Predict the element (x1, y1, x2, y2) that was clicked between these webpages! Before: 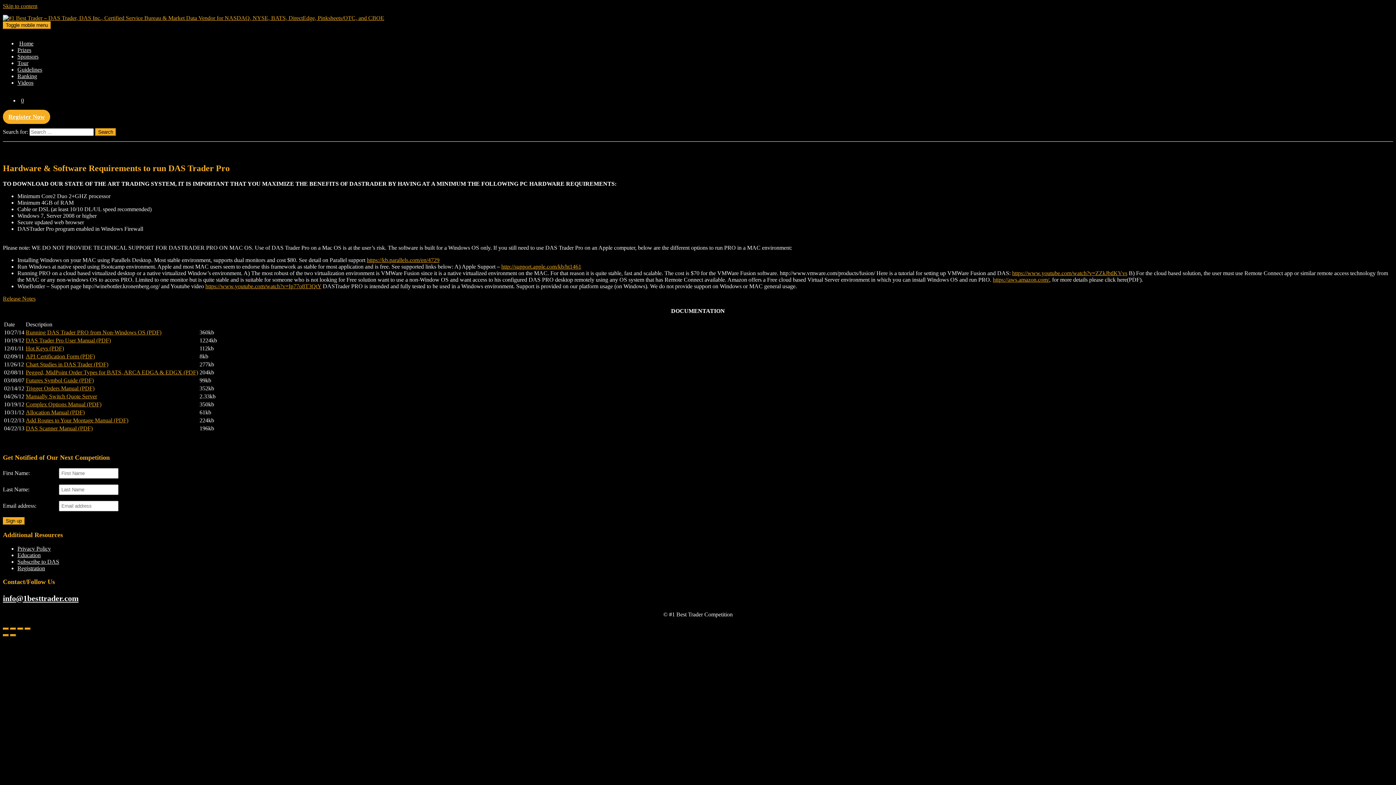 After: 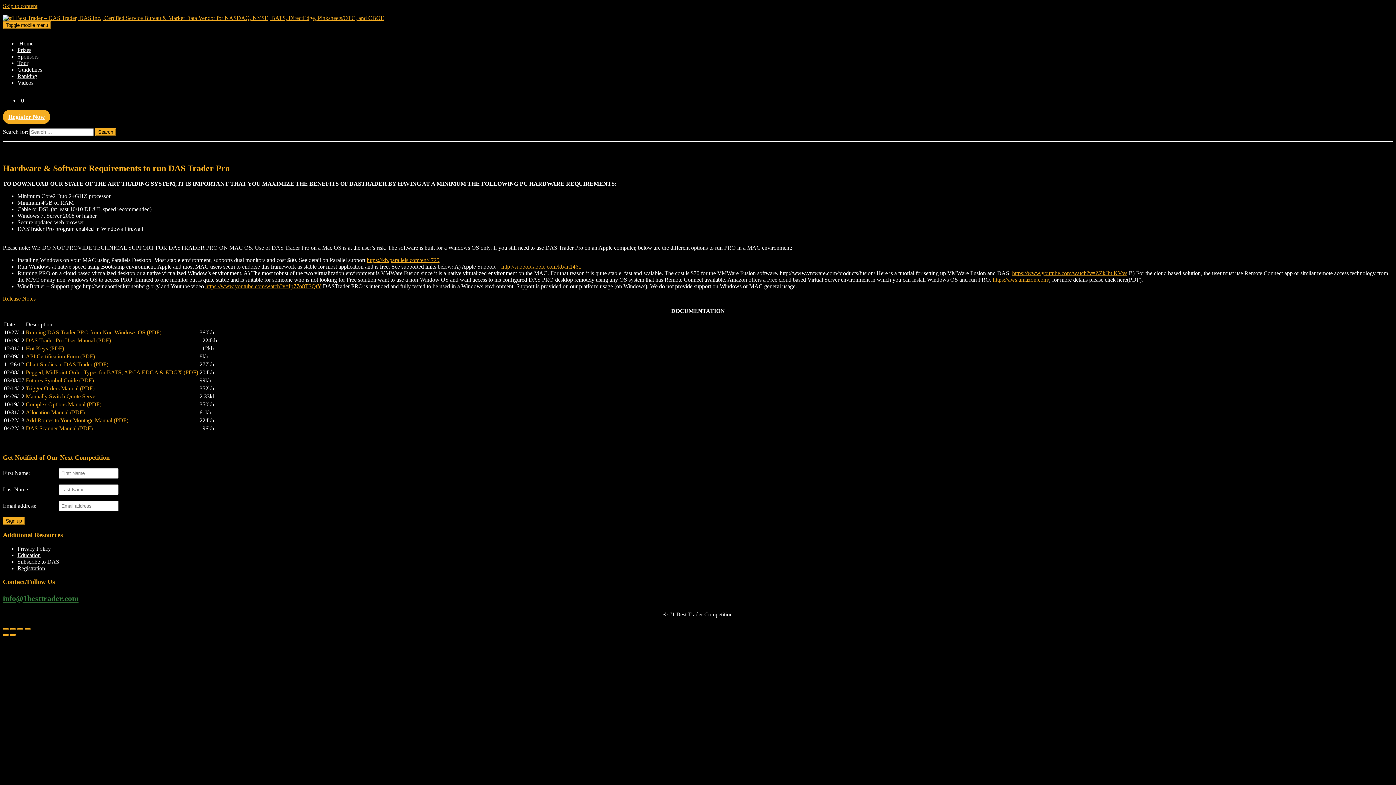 Action: label: info@1besttrader.com bbox: (2, 594, 78, 603)